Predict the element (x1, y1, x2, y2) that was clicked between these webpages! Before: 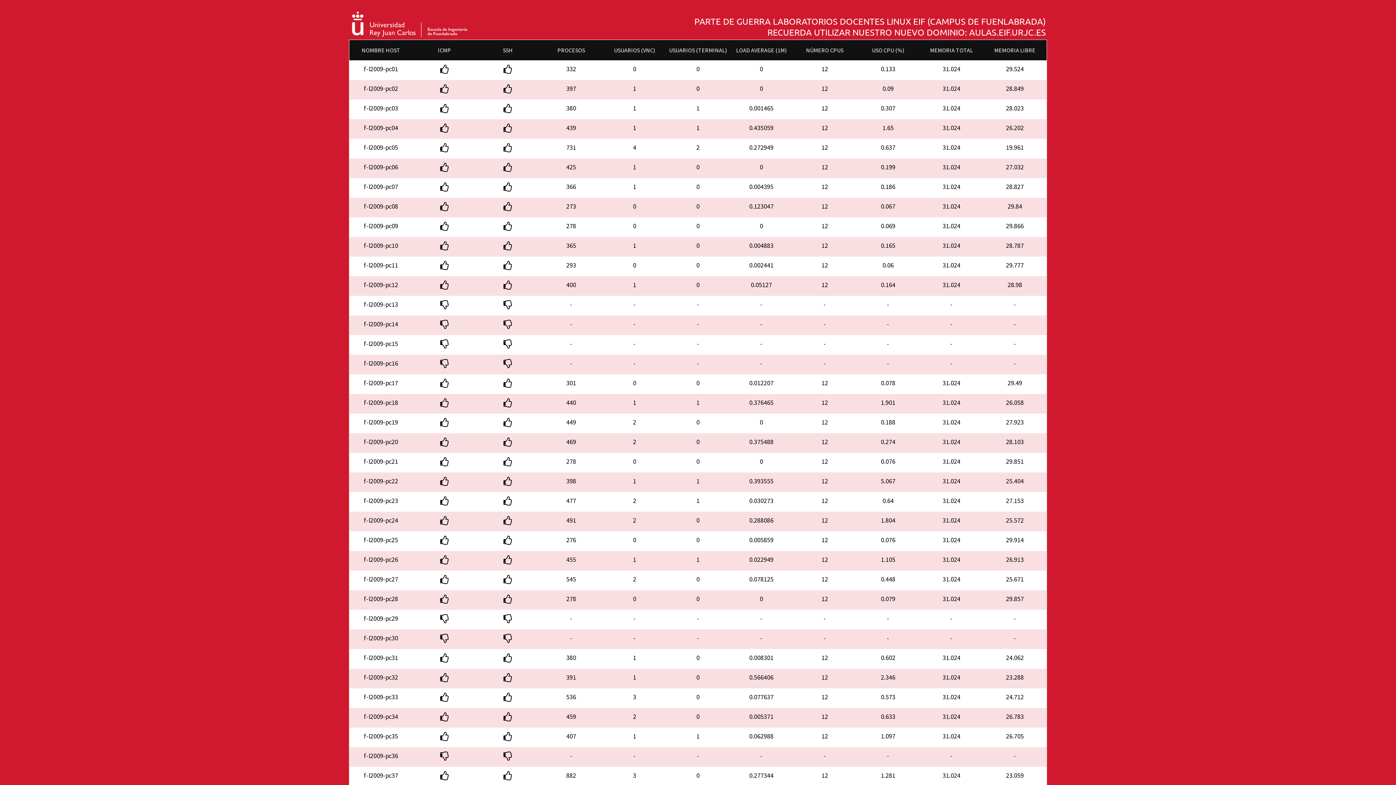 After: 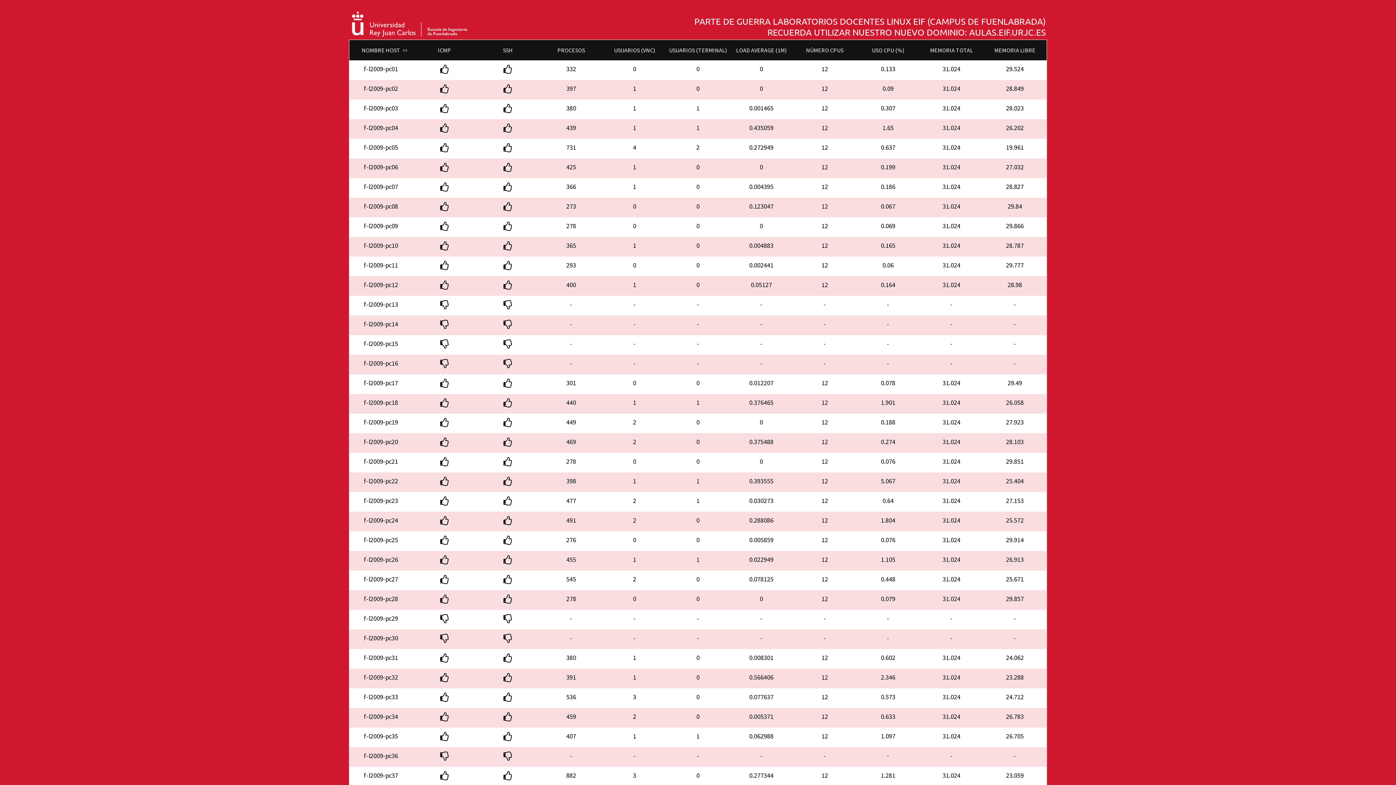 Action: label: NOMBRE HOST bbox: (360, 46, 402, 53)